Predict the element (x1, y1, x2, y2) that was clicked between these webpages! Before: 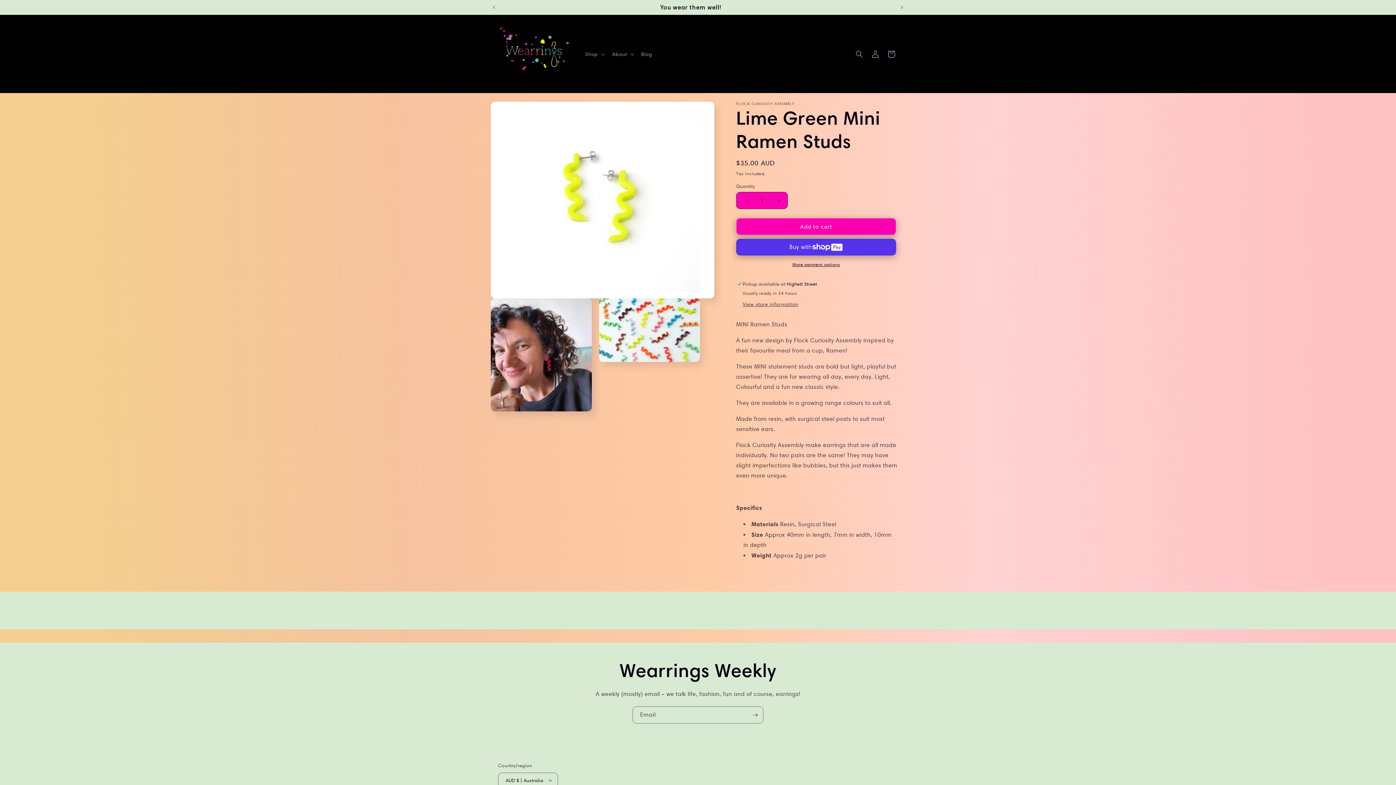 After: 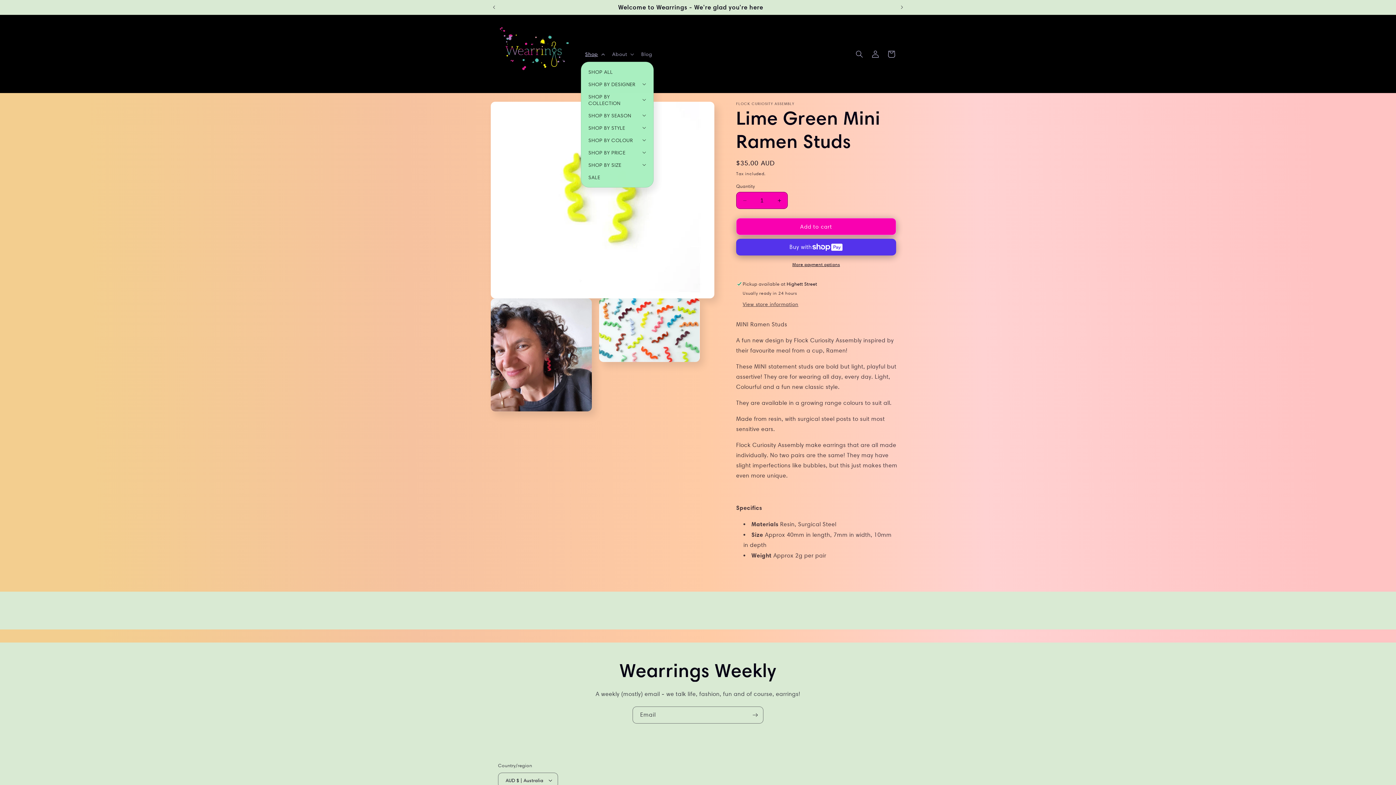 Action: label: Shop bbox: (580, 46, 607, 61)